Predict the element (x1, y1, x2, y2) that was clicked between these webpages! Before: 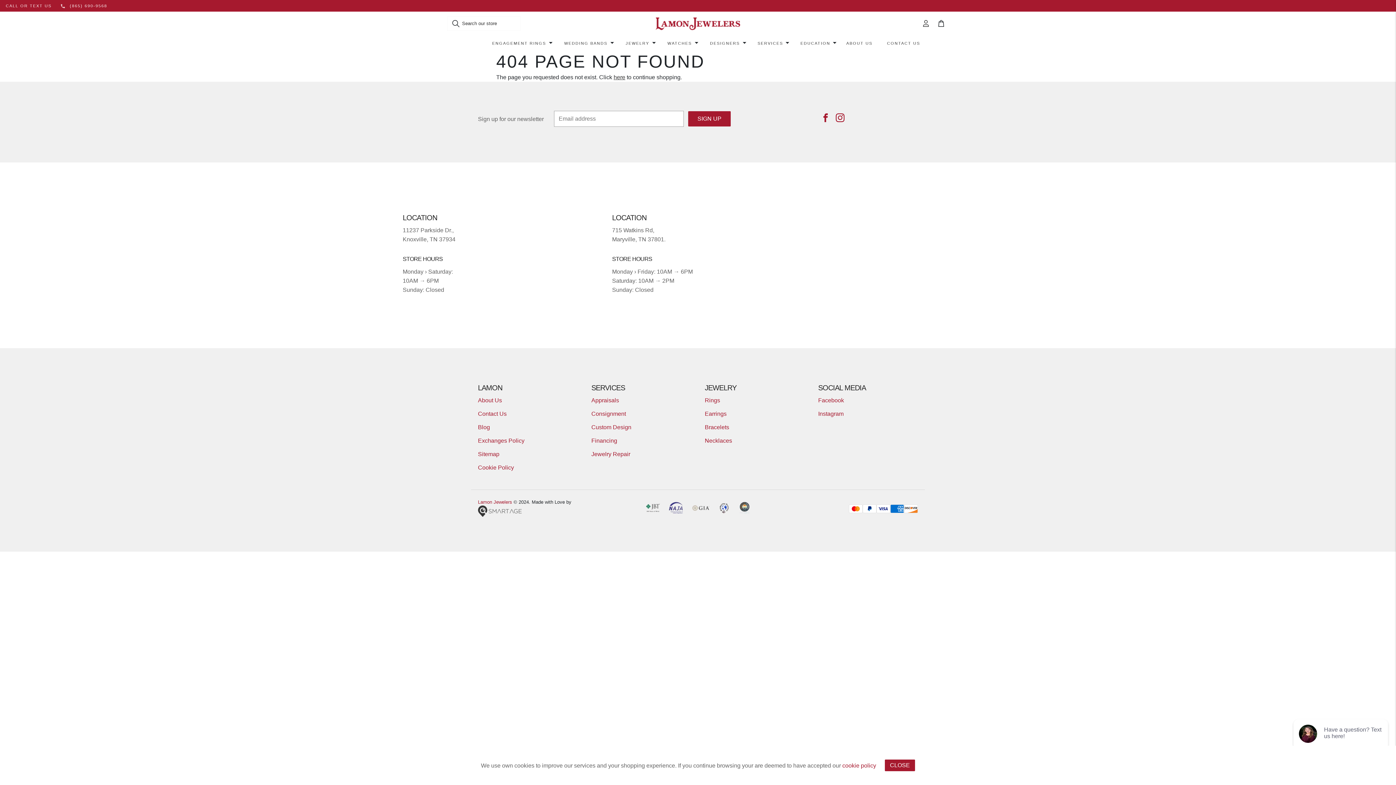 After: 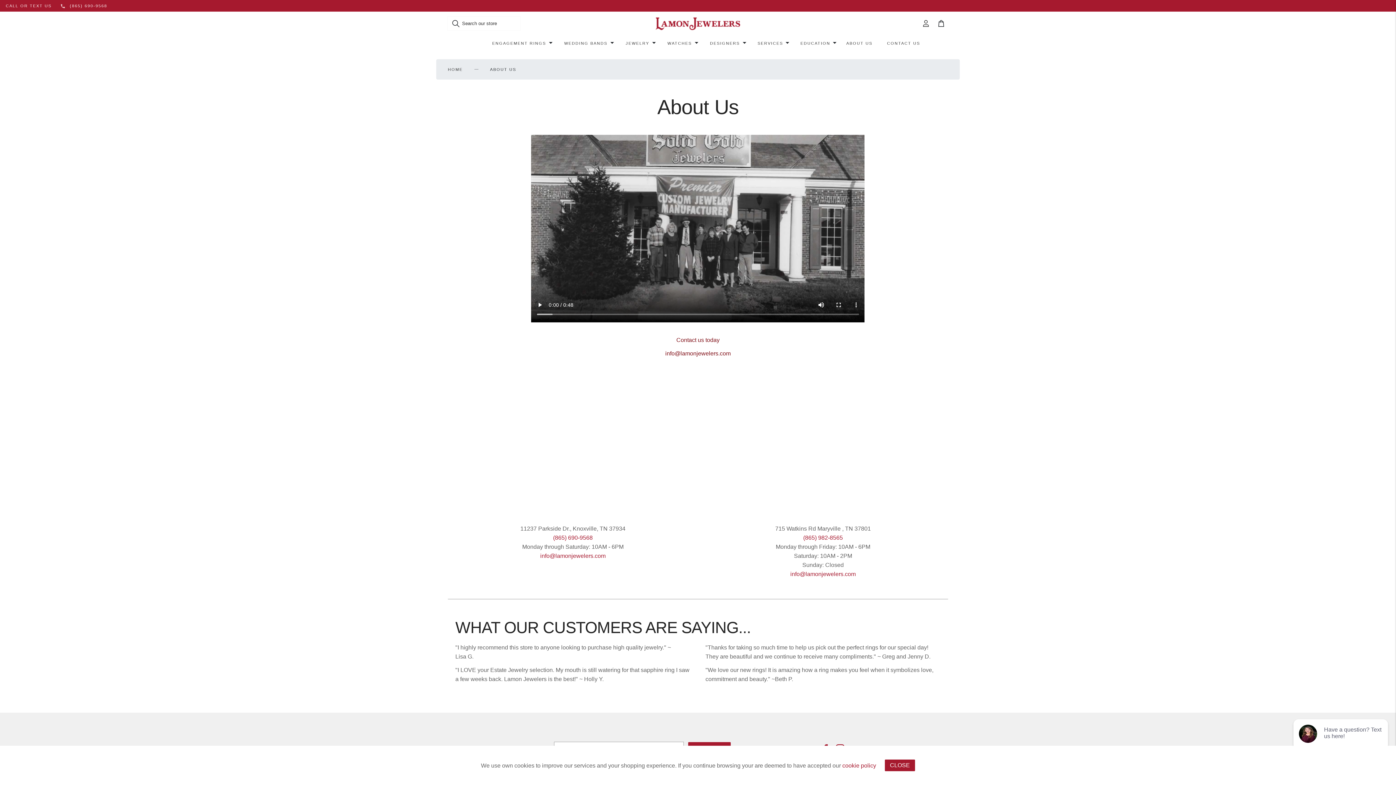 Action: bbox: (839, 35, 880, 50) label: ABOUT US